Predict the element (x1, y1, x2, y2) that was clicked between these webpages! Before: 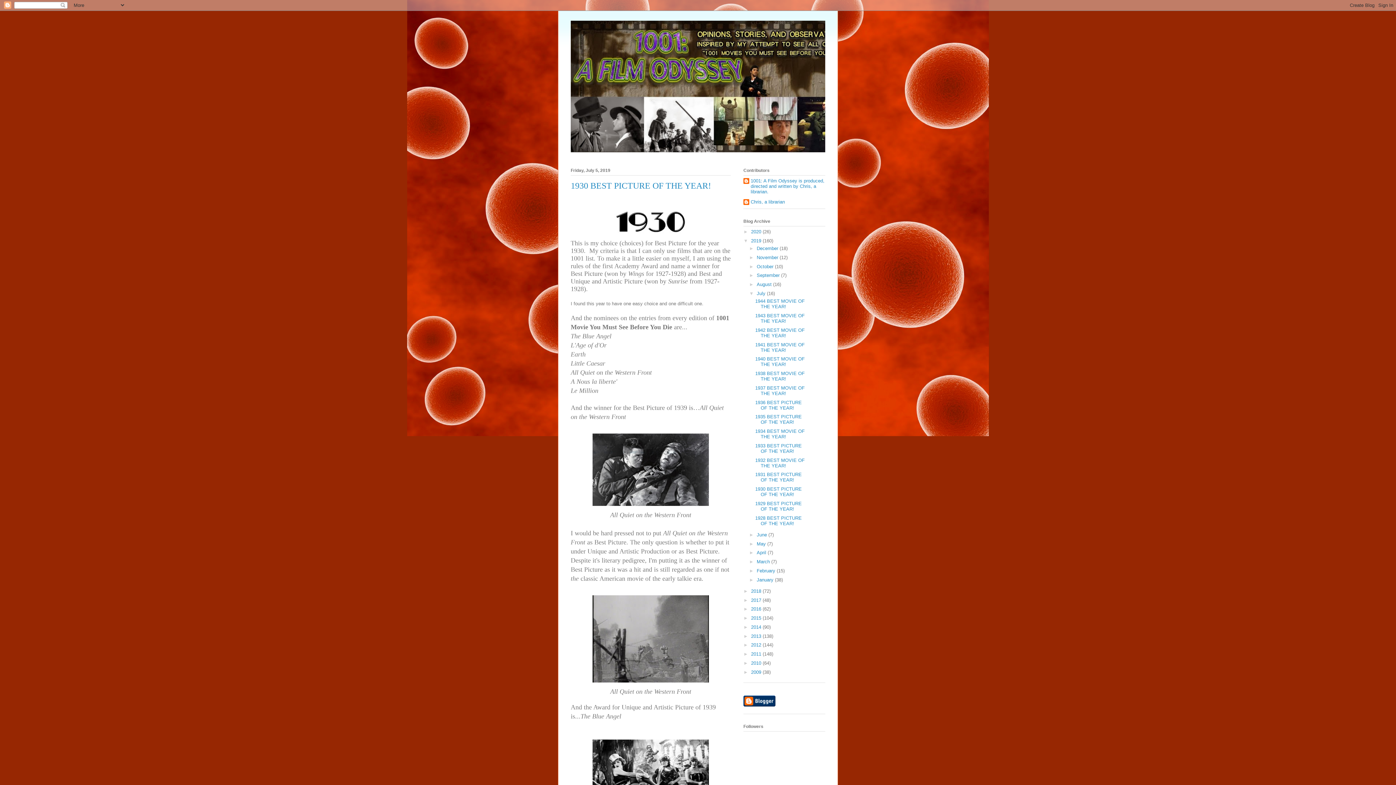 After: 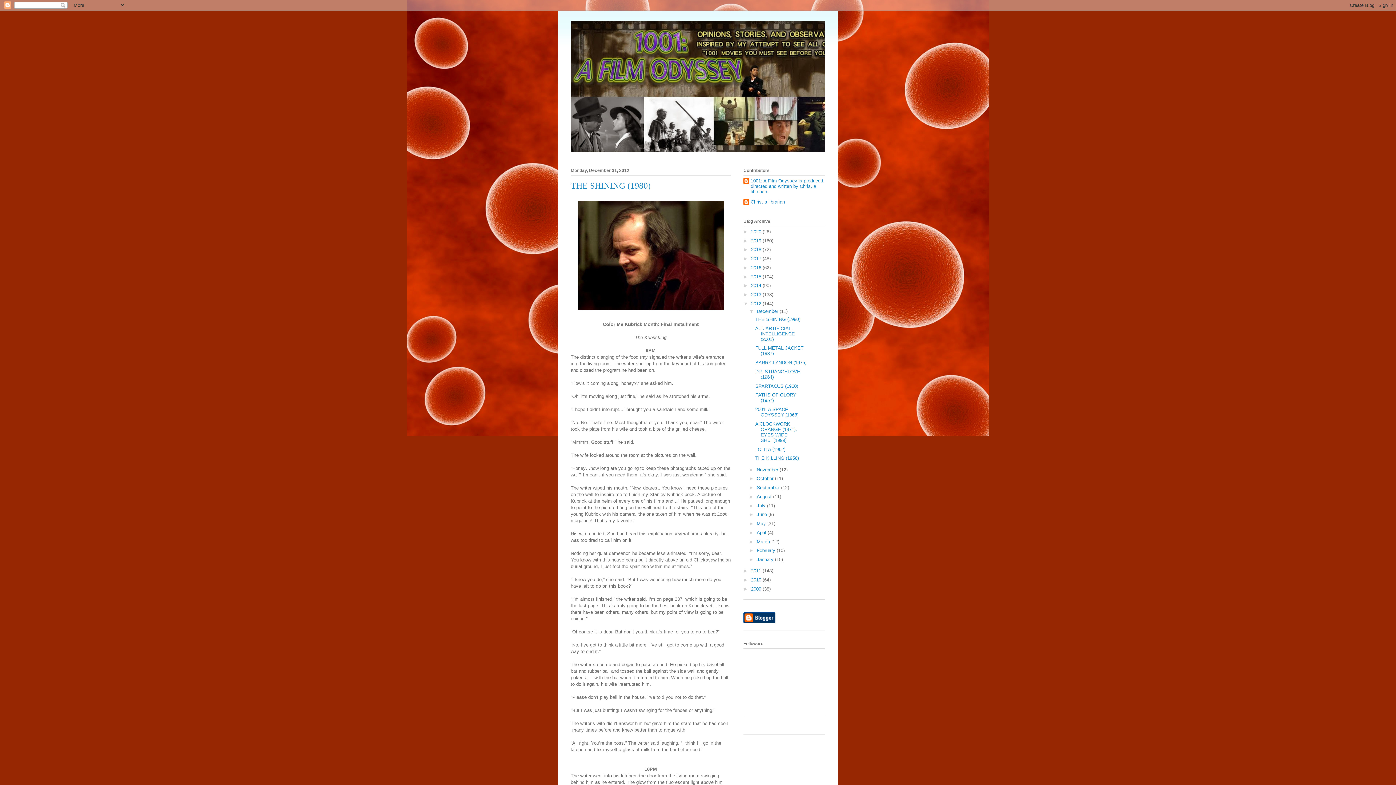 Action: bbox: (751, 642, 762, 648) label: 2012 